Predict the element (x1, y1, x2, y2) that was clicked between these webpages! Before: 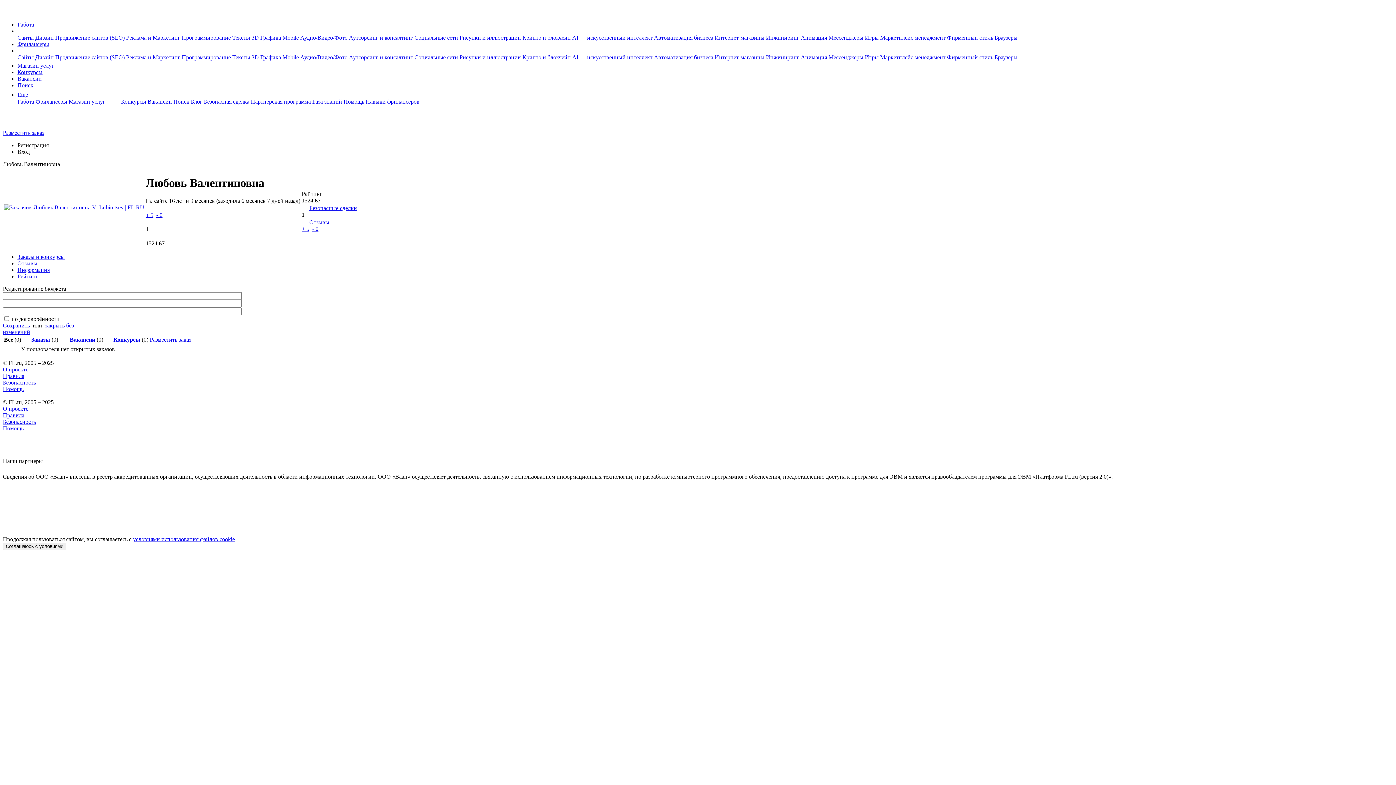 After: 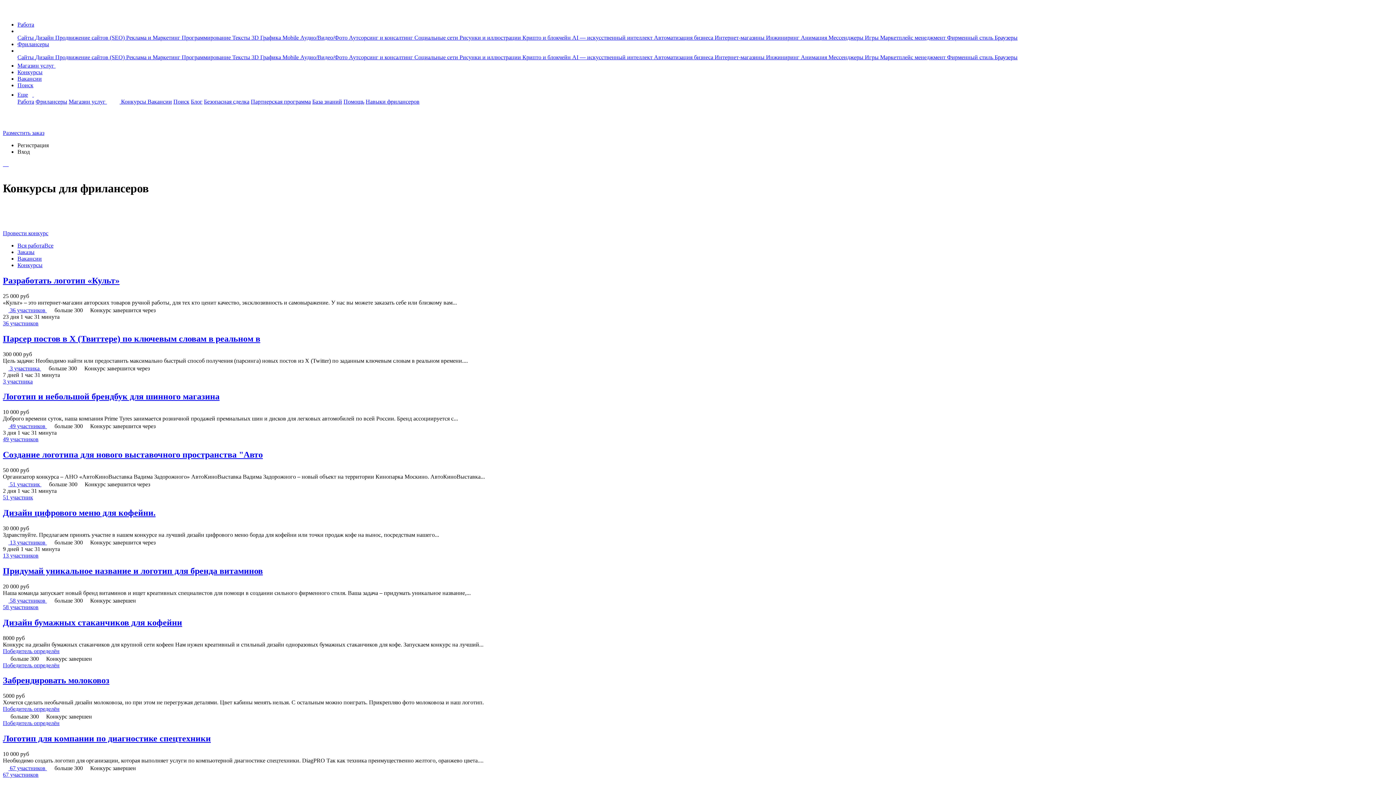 Action: bbox: (121, 98, 147, 104) label: Конкурсы 